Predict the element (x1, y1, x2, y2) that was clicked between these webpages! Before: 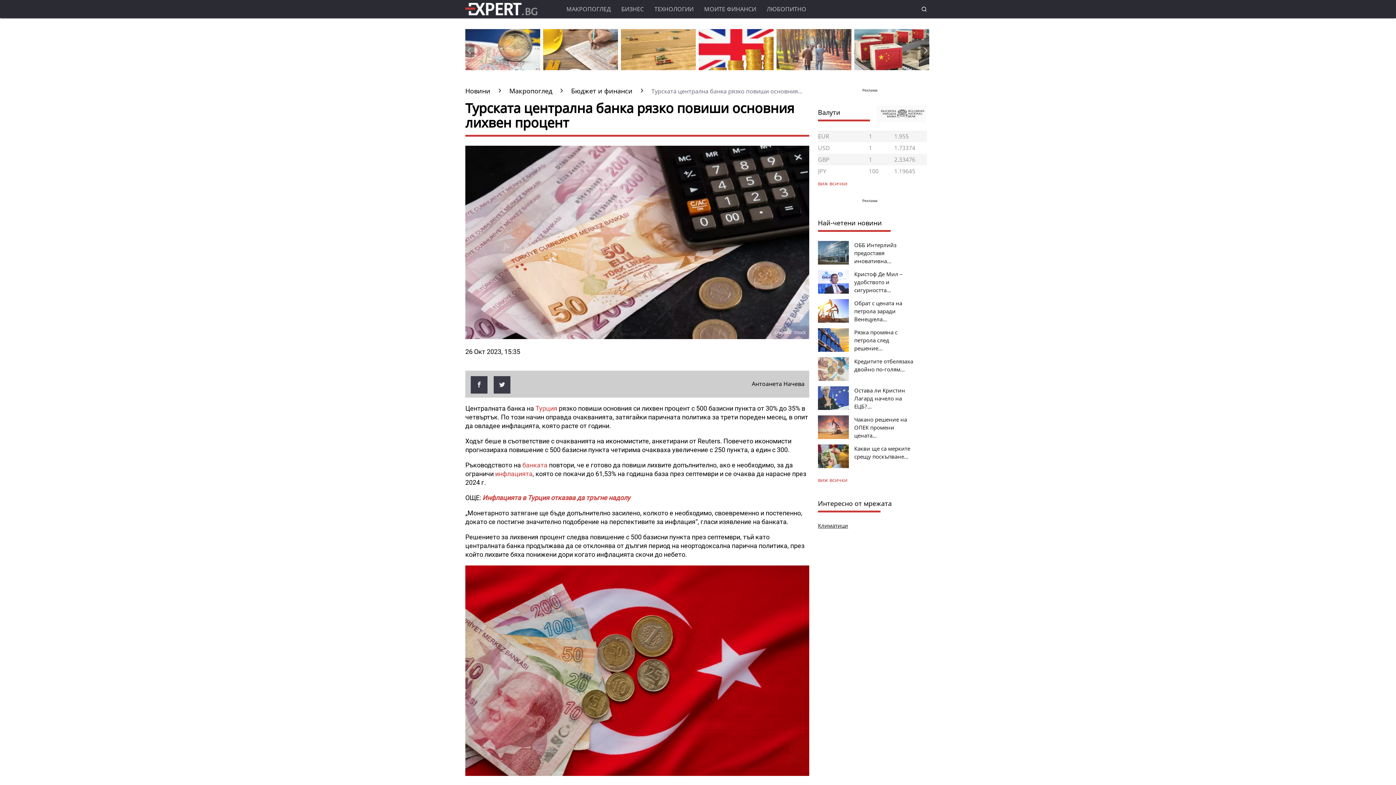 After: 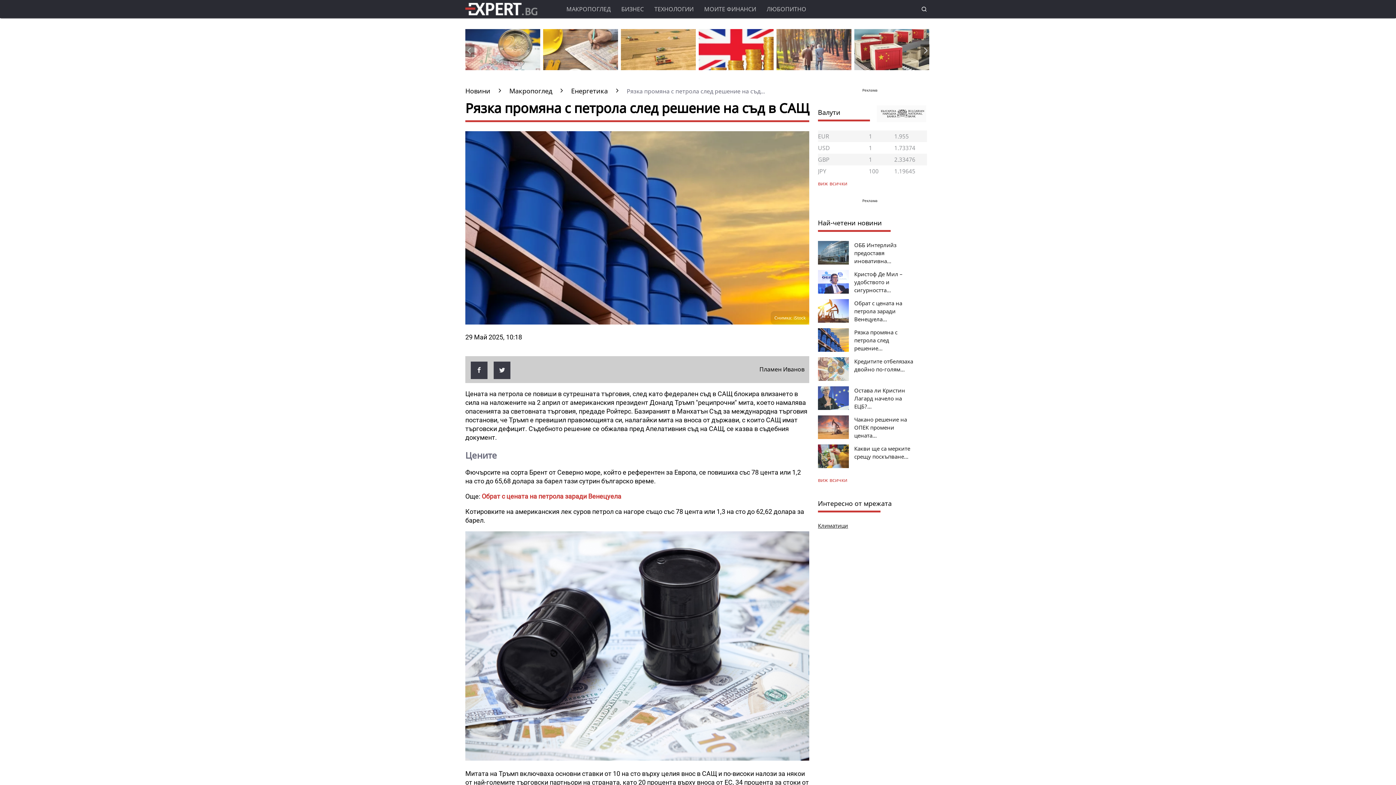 Action: label: Рязка промяна с петрола след решение... bbox: (854, 328, 897, 351)